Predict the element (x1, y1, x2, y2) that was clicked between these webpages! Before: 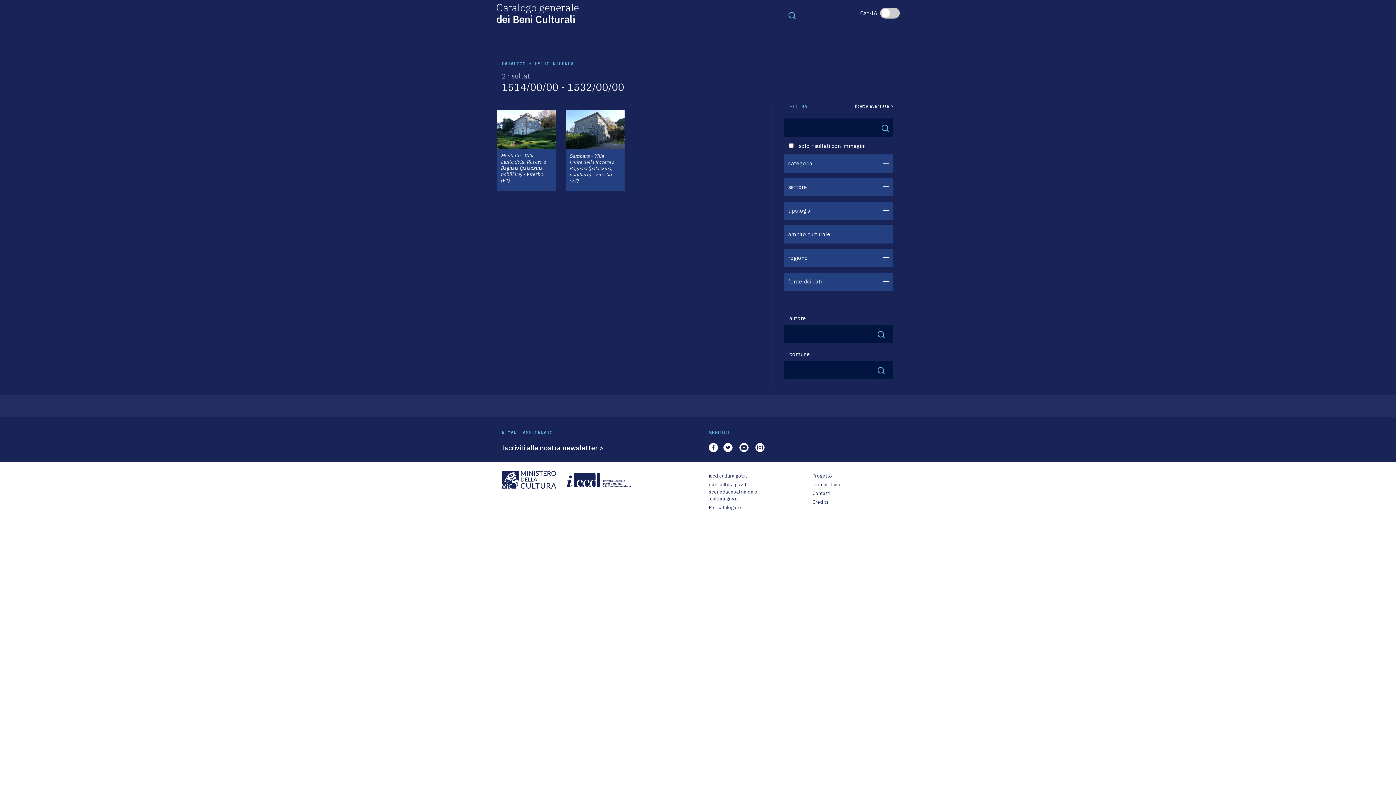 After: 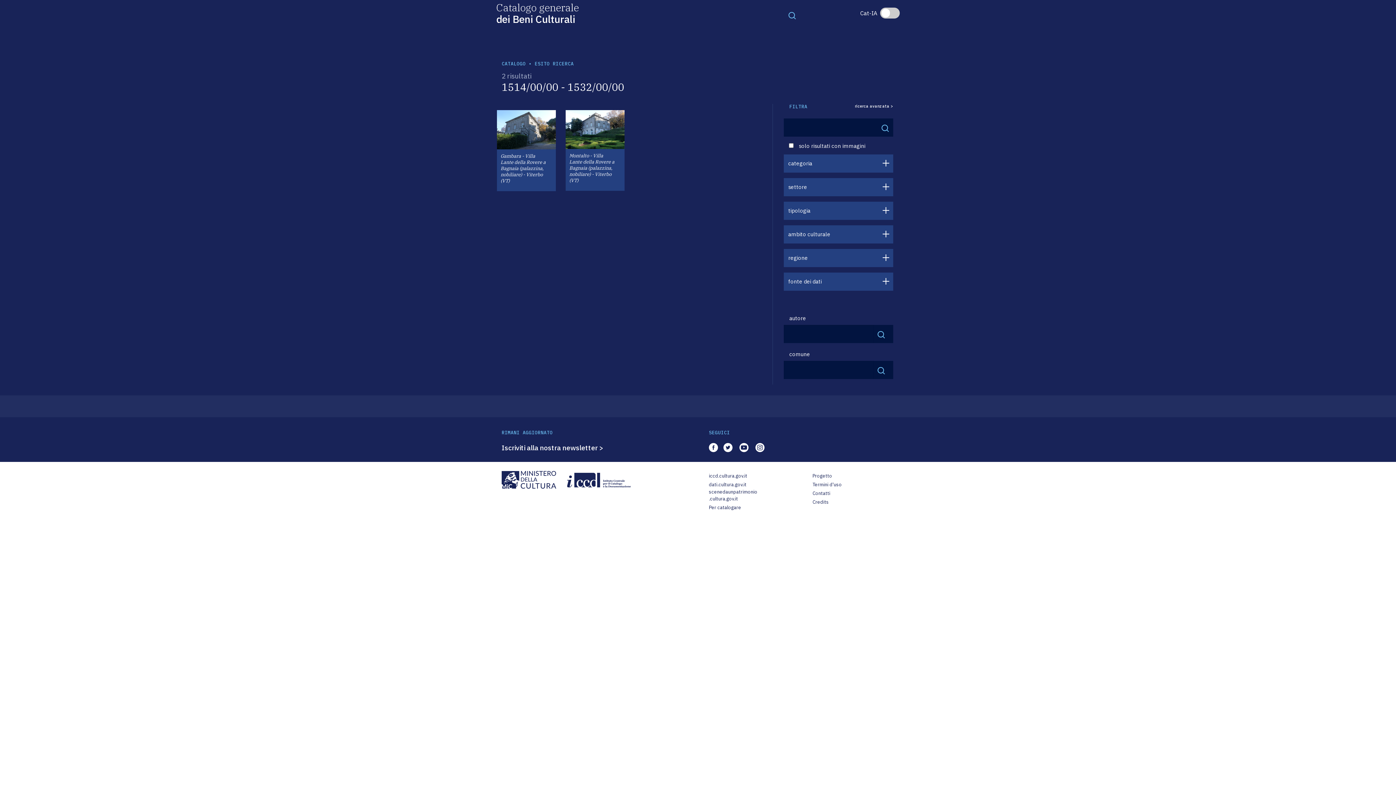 Action: bbox: (877, 365, 884, 374)